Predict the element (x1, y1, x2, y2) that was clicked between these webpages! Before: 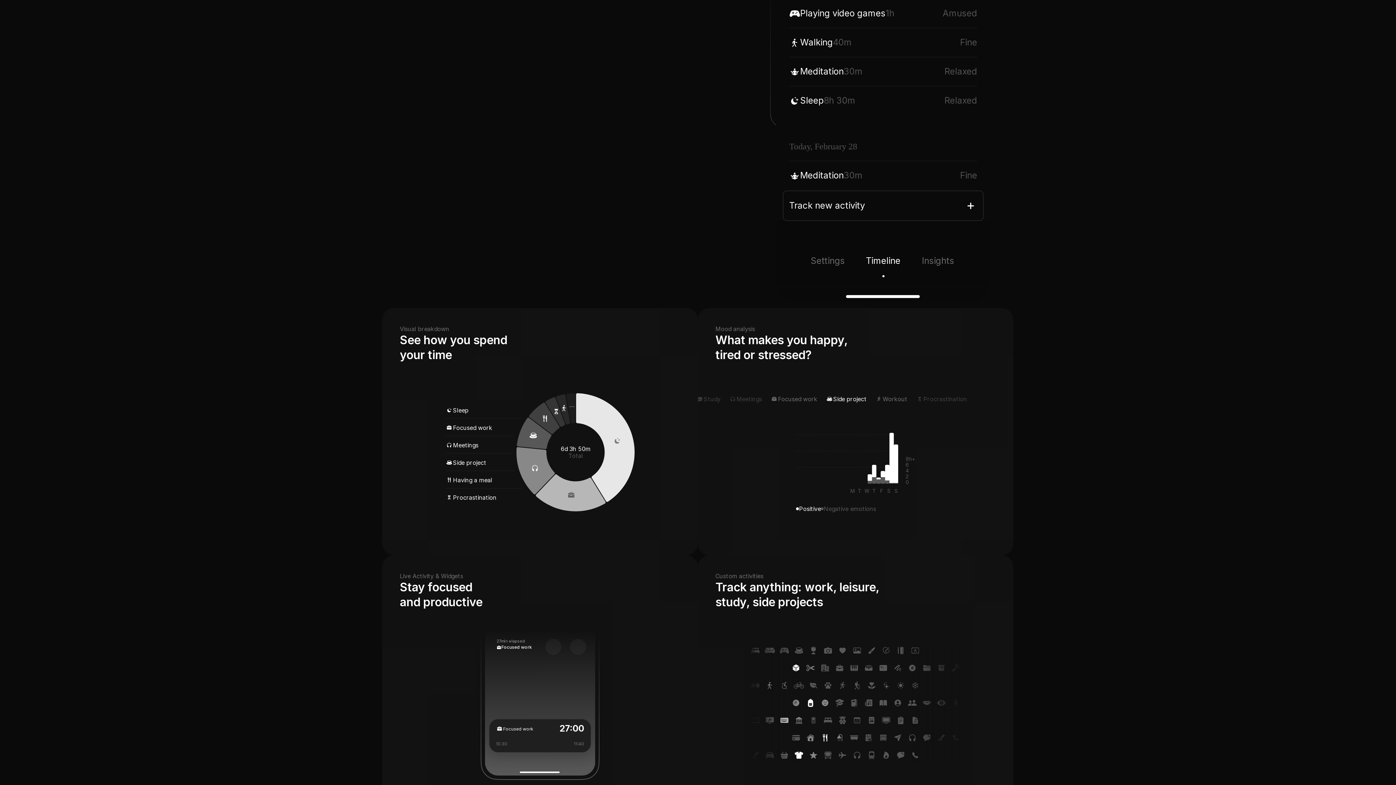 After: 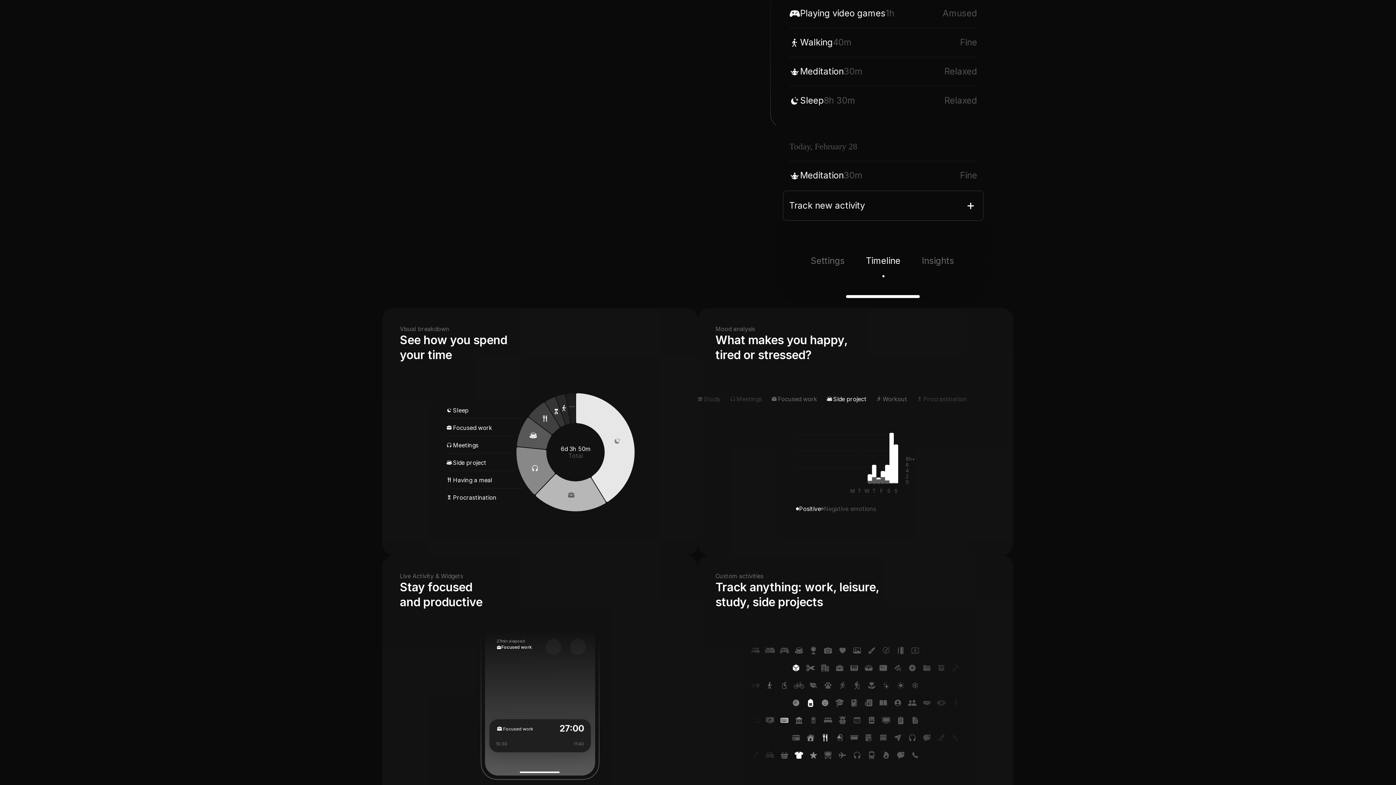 Action: bbox: (399, 190, 483, 217) label: Download now